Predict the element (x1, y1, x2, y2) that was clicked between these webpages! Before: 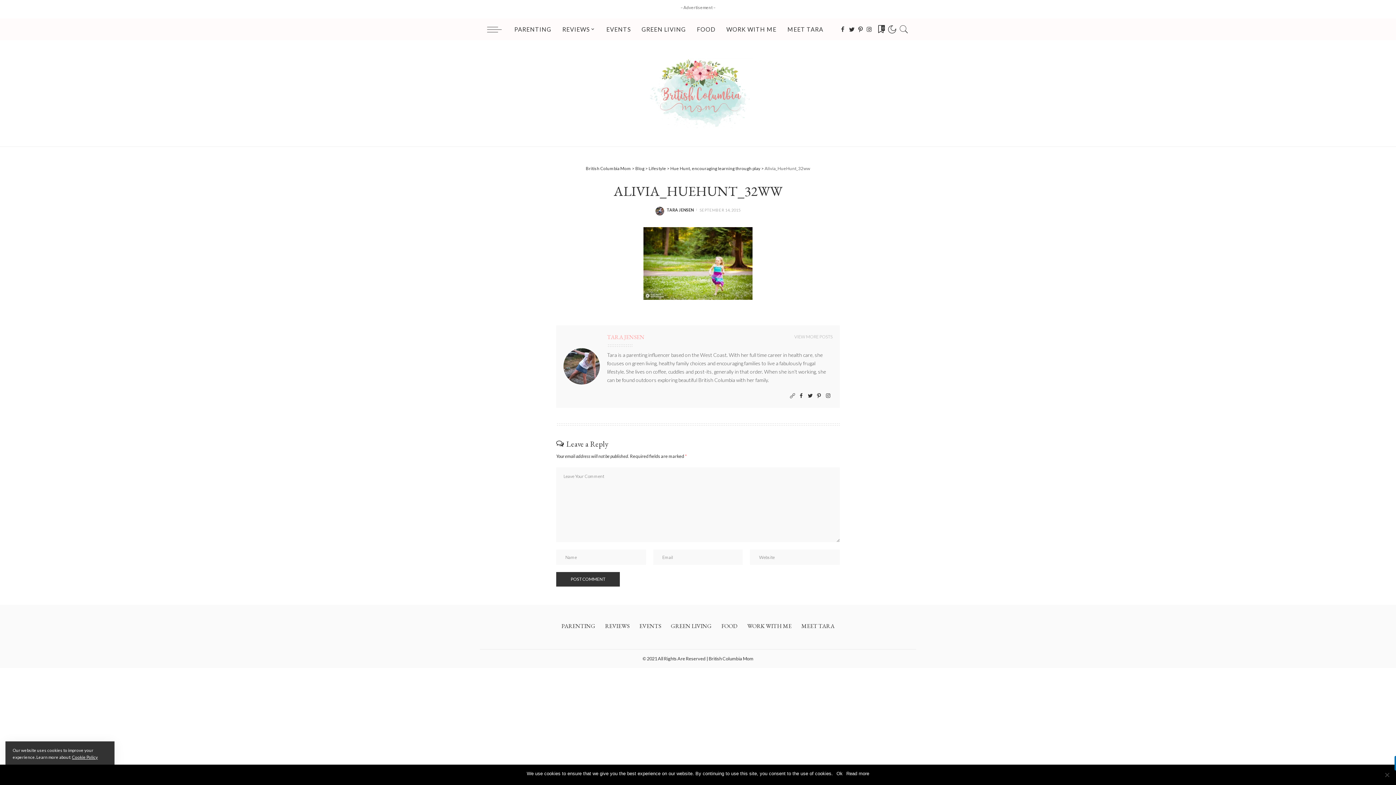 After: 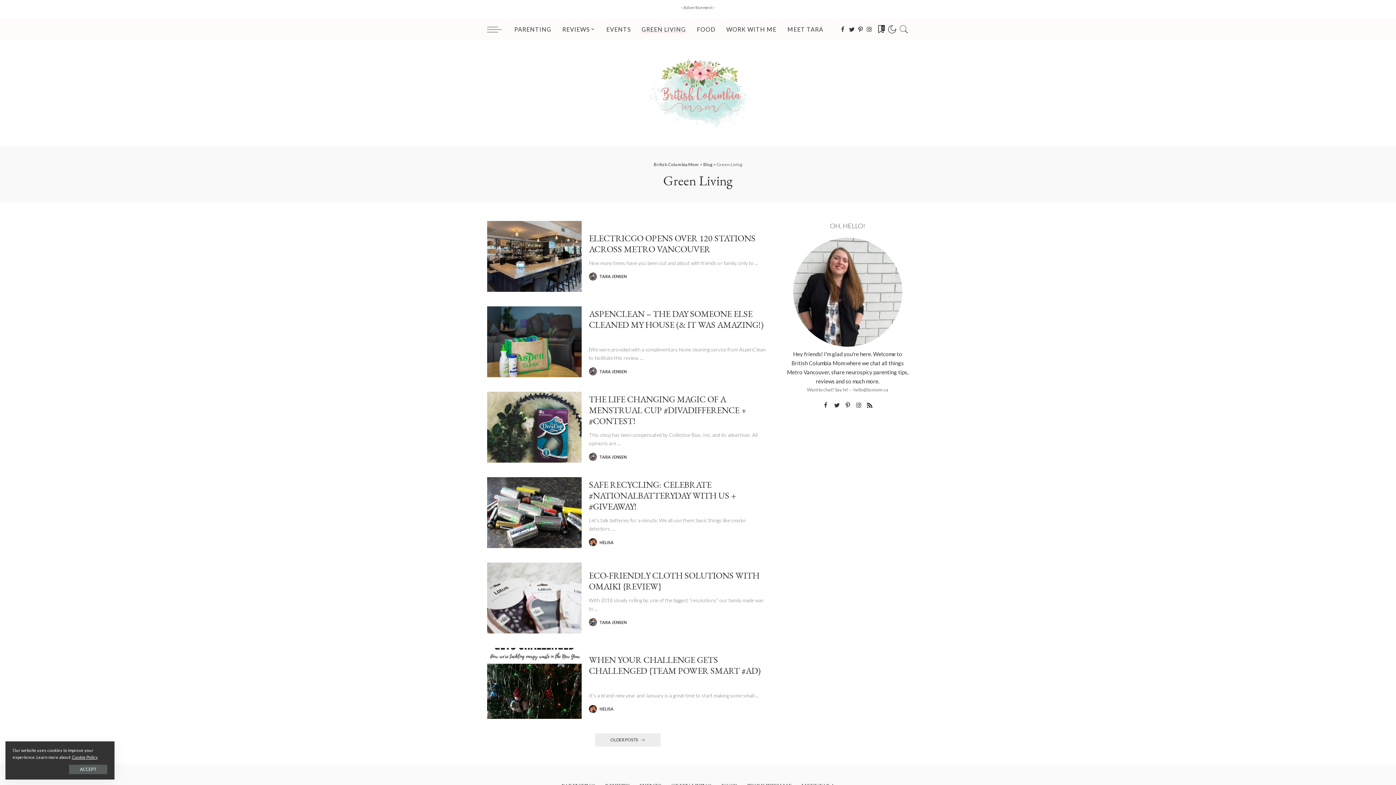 Action: bbox: (666, 621, 716, 631) label: GREEN LIVING